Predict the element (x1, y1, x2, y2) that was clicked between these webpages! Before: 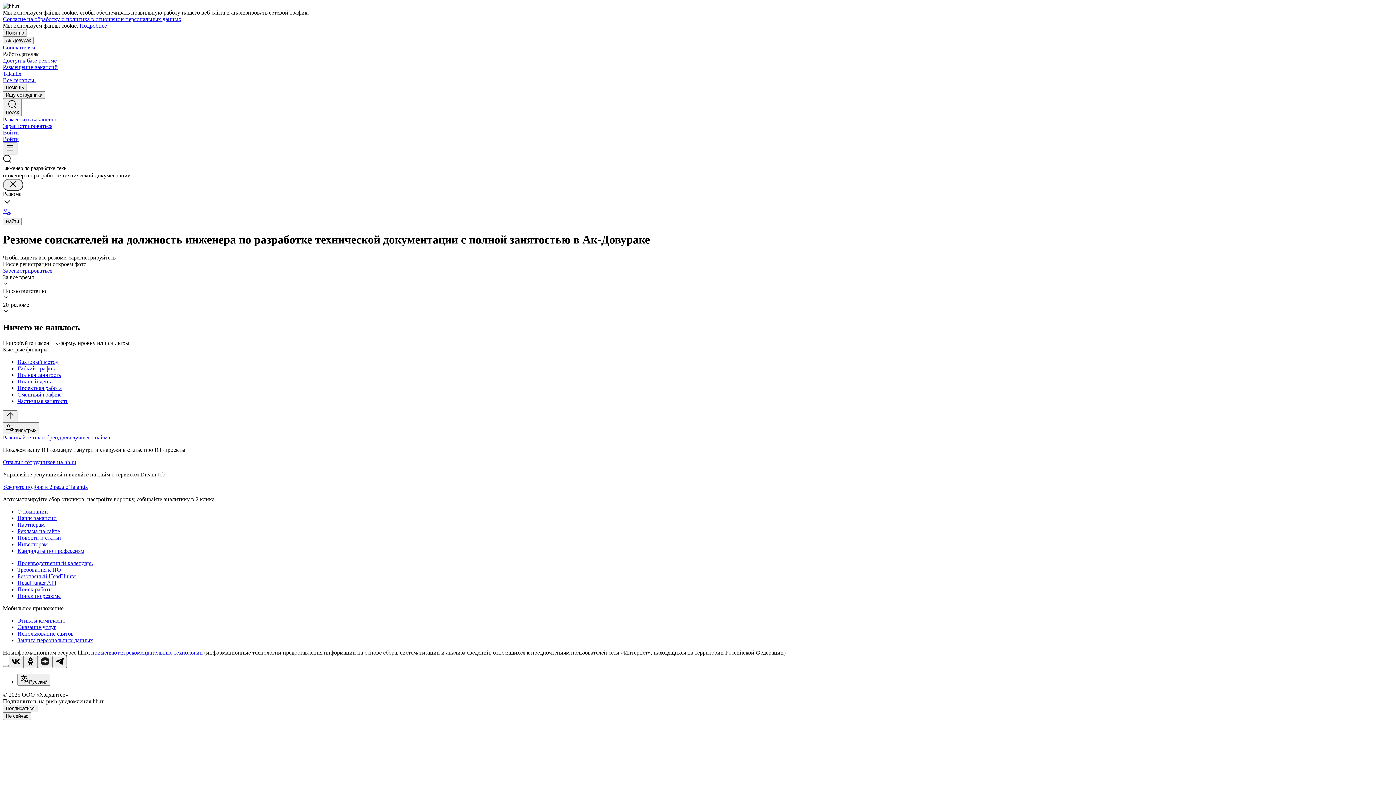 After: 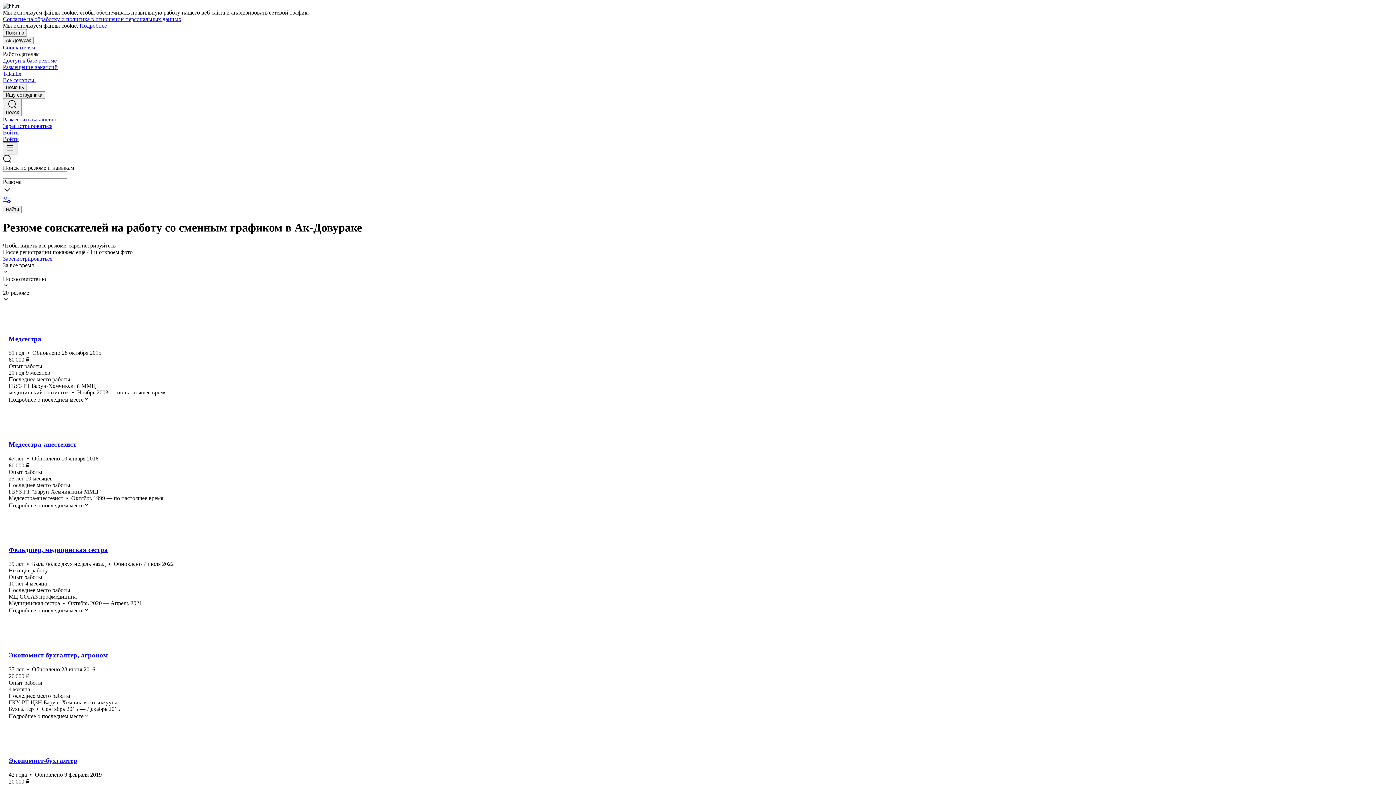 Action: bbox: (17, 391, 1393, 398) label: Сменный график